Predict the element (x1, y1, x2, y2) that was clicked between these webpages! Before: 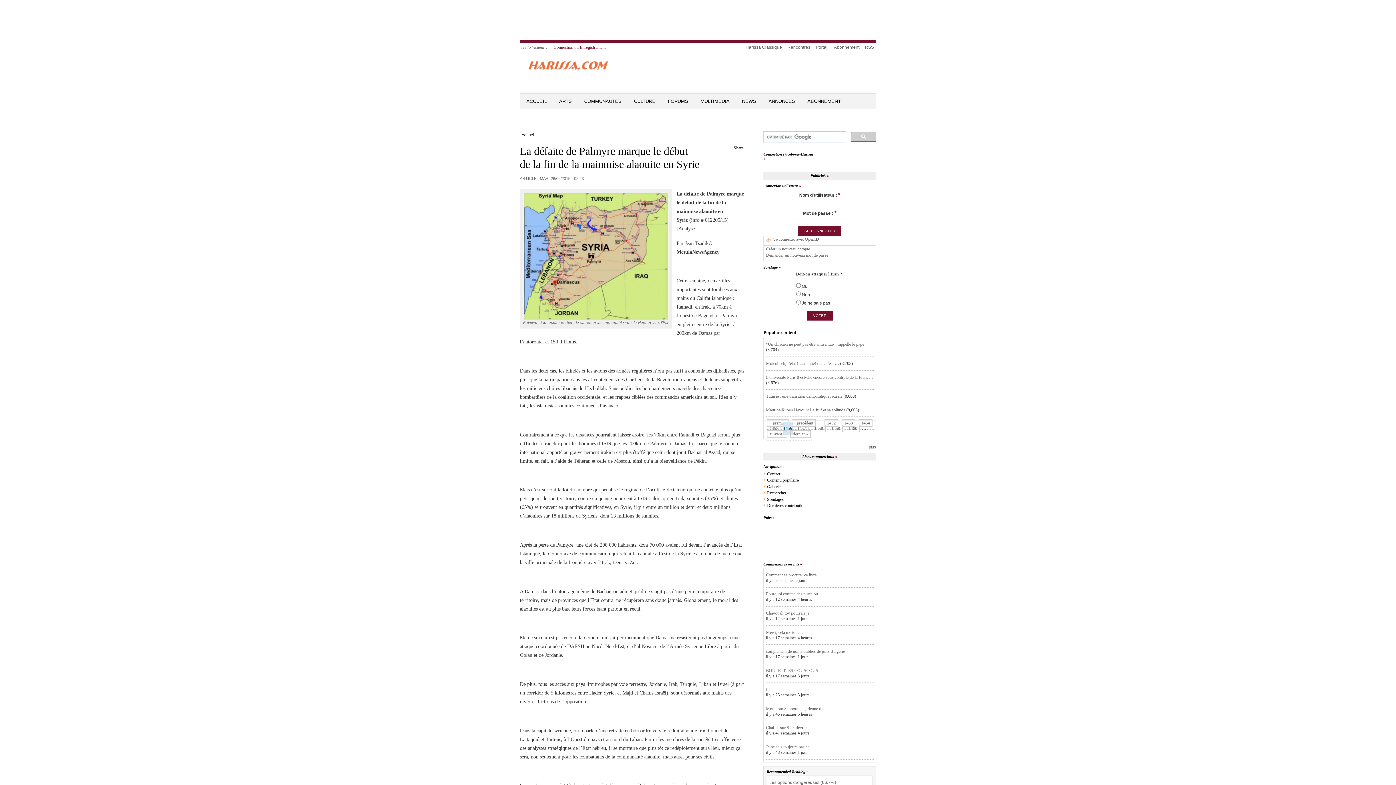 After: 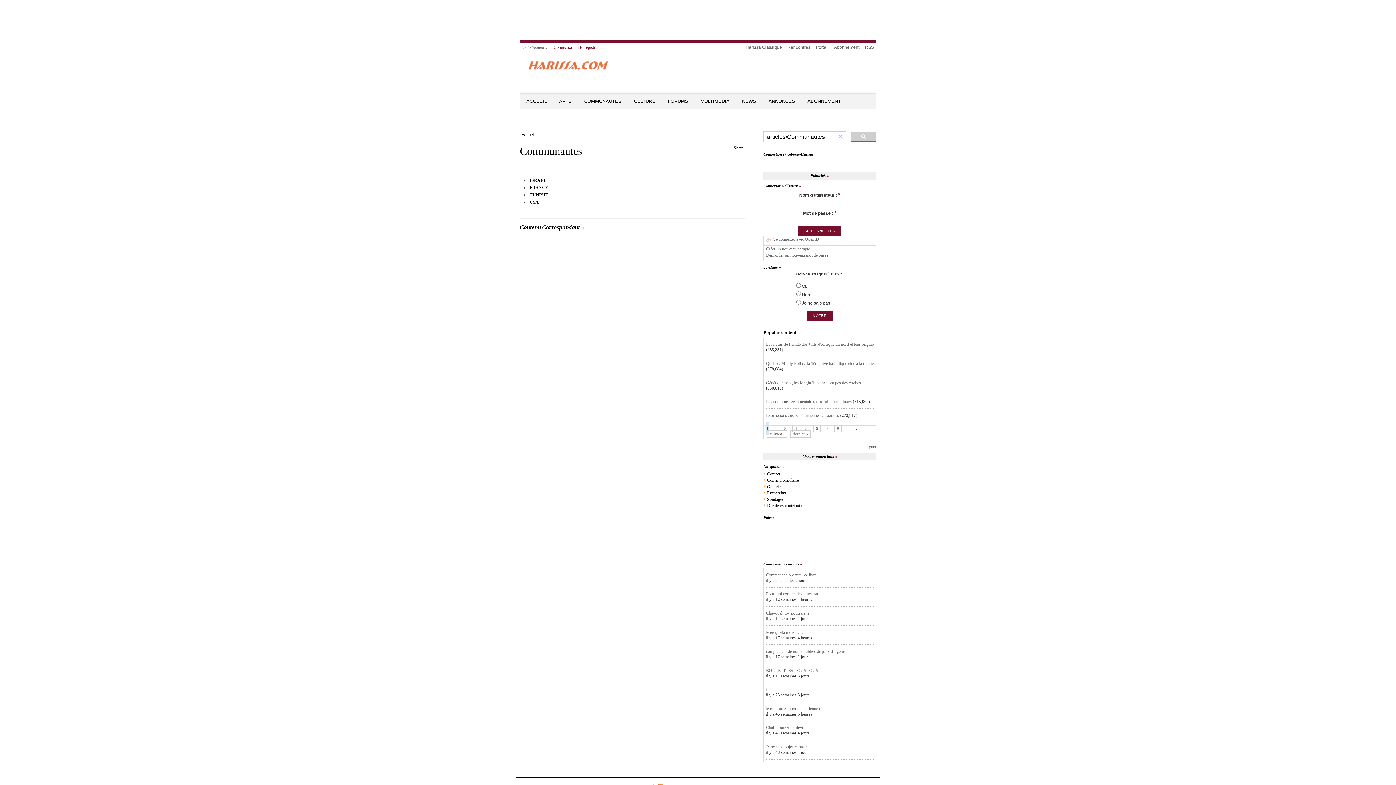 Action: bbox: (578, 93, 628, 108) label: COMMUNAUTES